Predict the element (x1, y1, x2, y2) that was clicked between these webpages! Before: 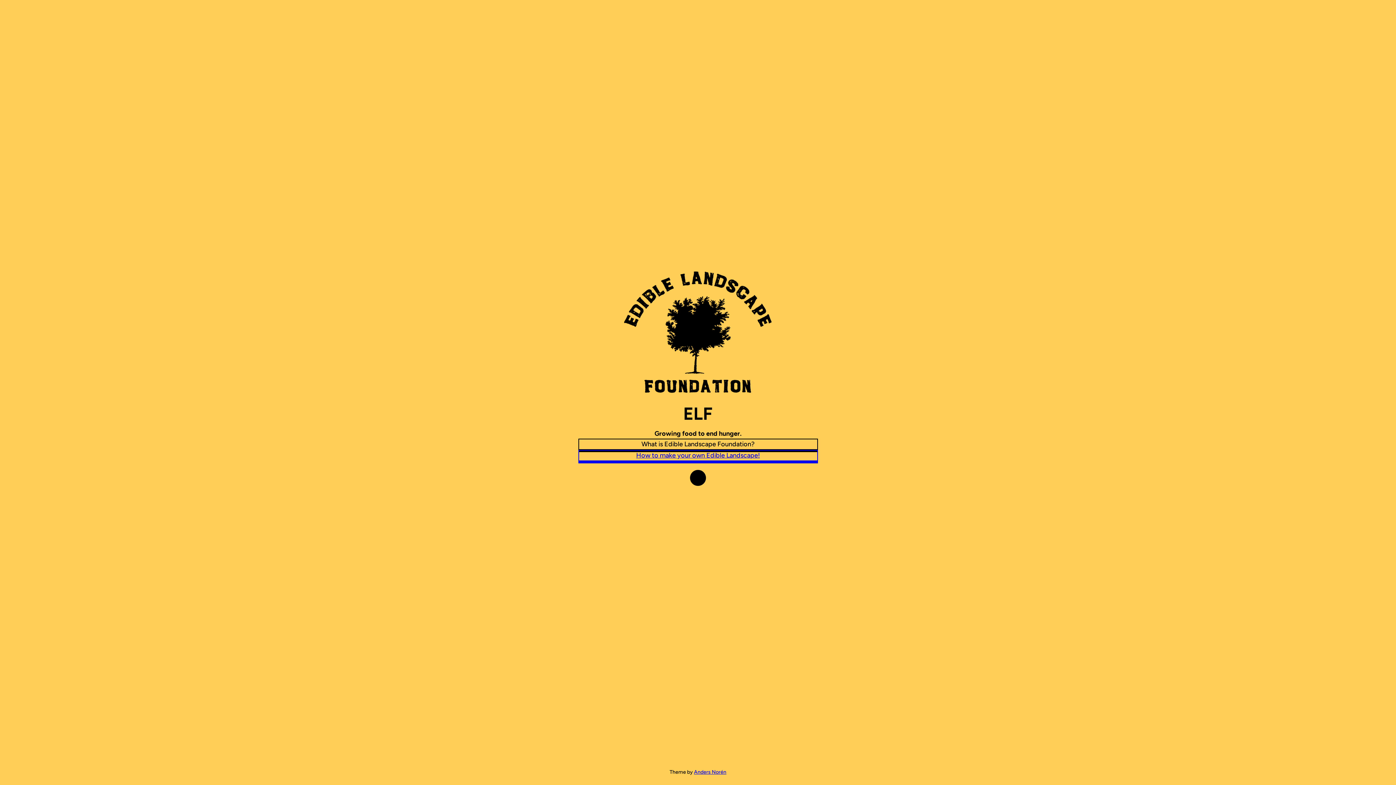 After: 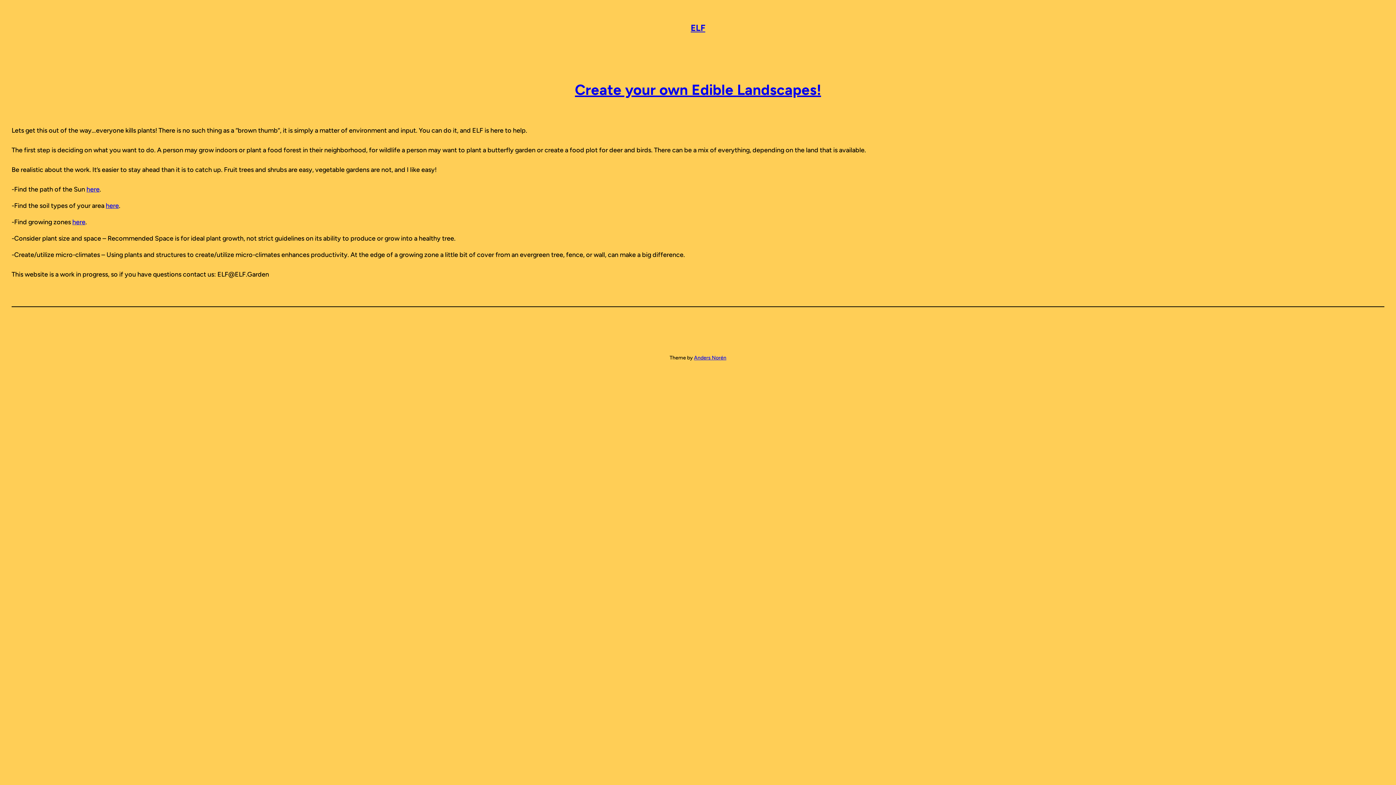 Action: label: How to make your own Edible Landscape! bbox: (578, 450, 818, 461)